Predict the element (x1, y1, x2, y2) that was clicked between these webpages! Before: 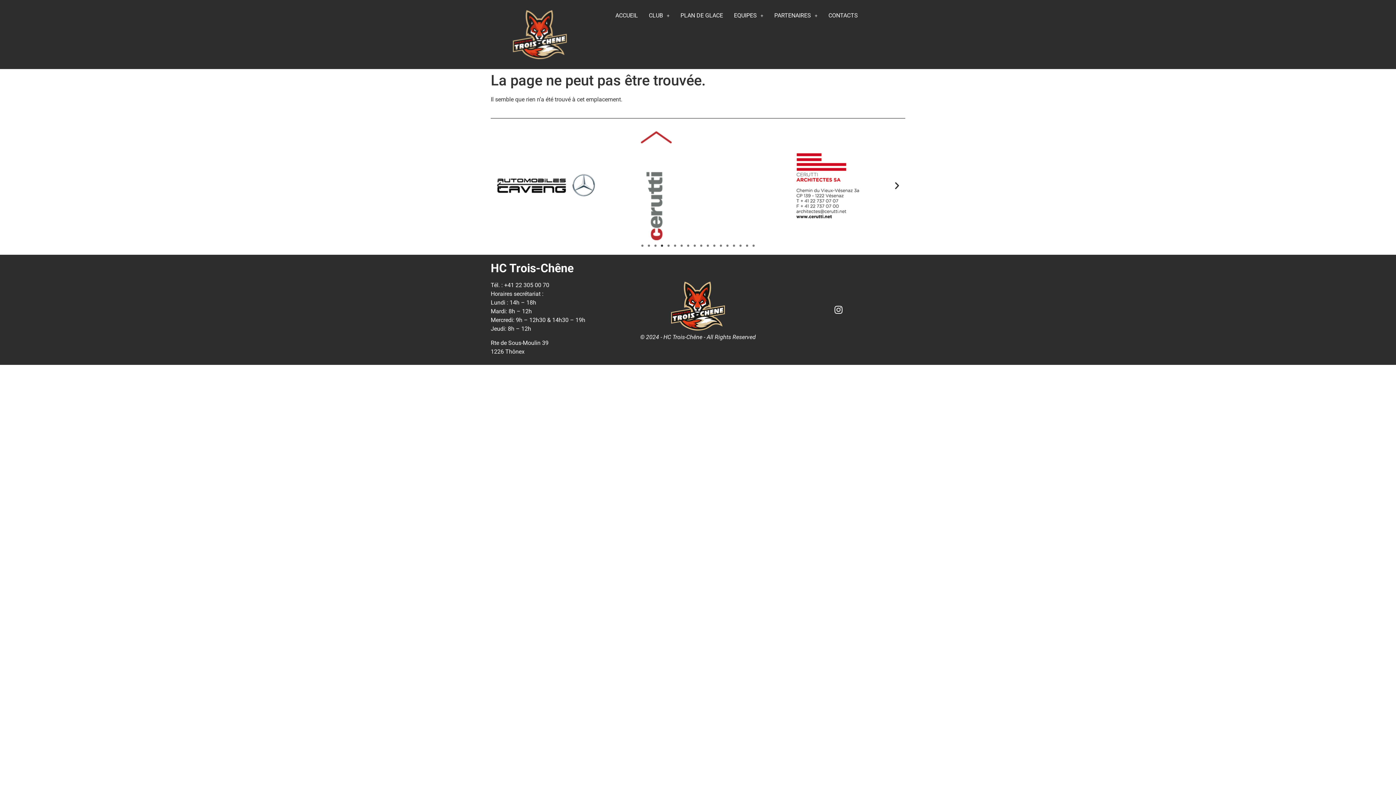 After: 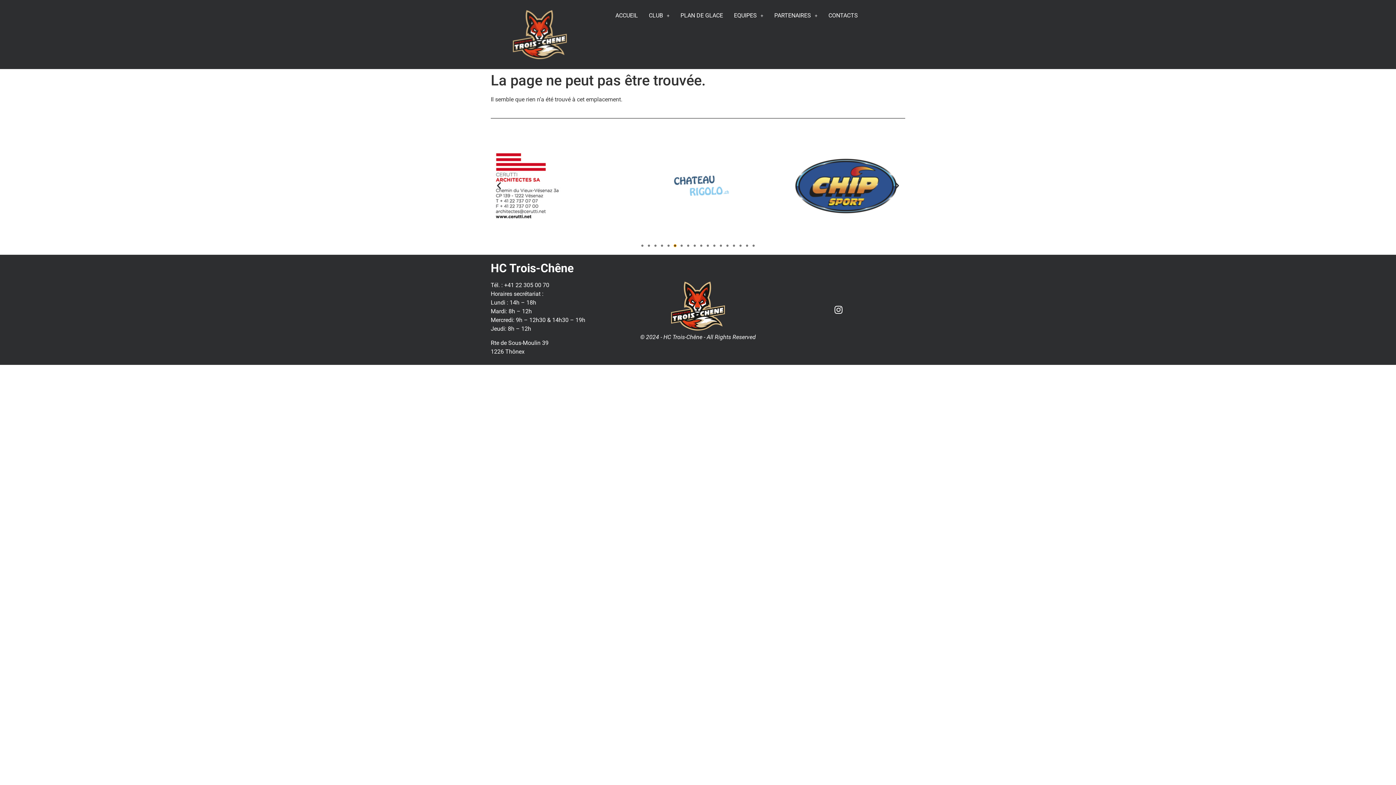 Action: label: Aller à la diapositive 6 bbox: (674, 244, 676, 247)